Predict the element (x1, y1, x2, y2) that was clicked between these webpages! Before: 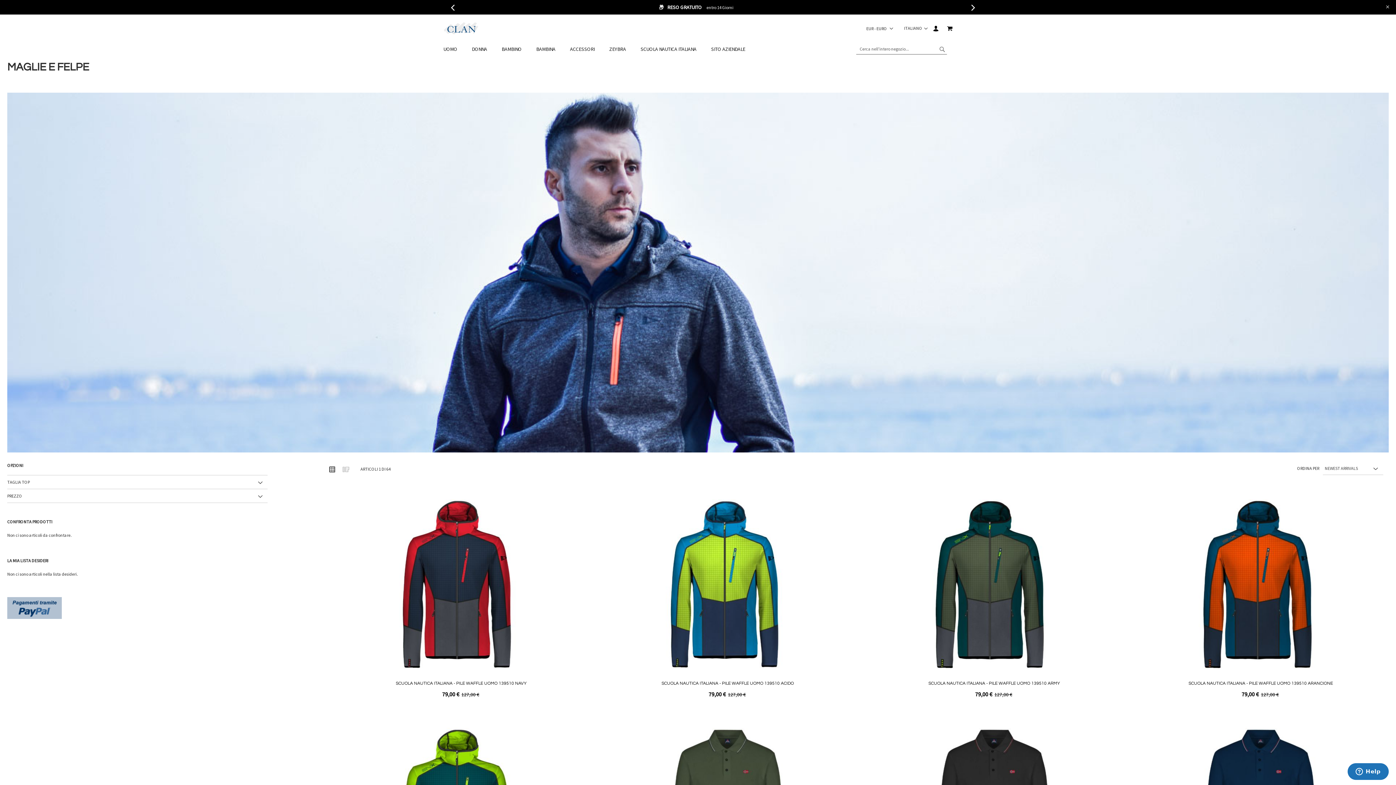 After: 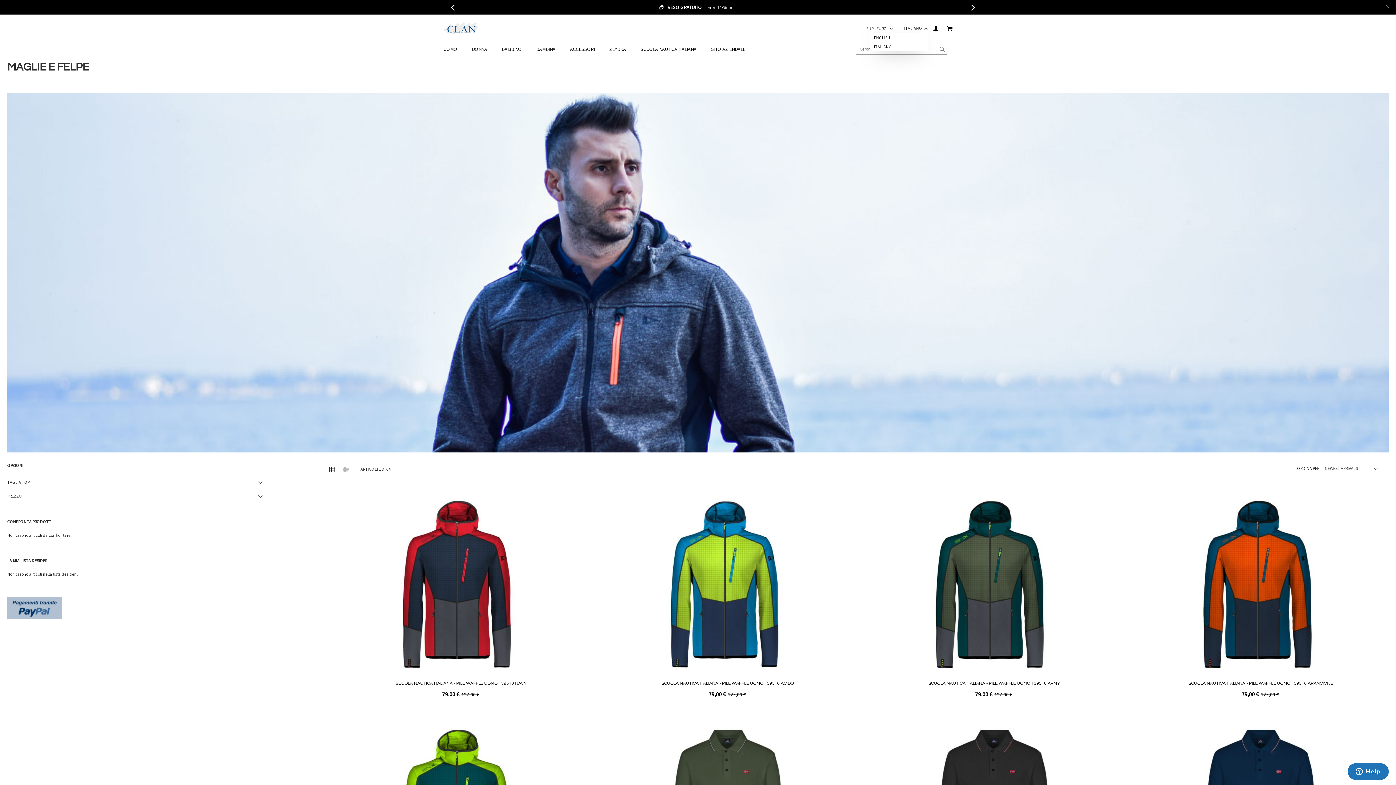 Action: label: ITALIANO bbox: (902, 25, 928, 31)